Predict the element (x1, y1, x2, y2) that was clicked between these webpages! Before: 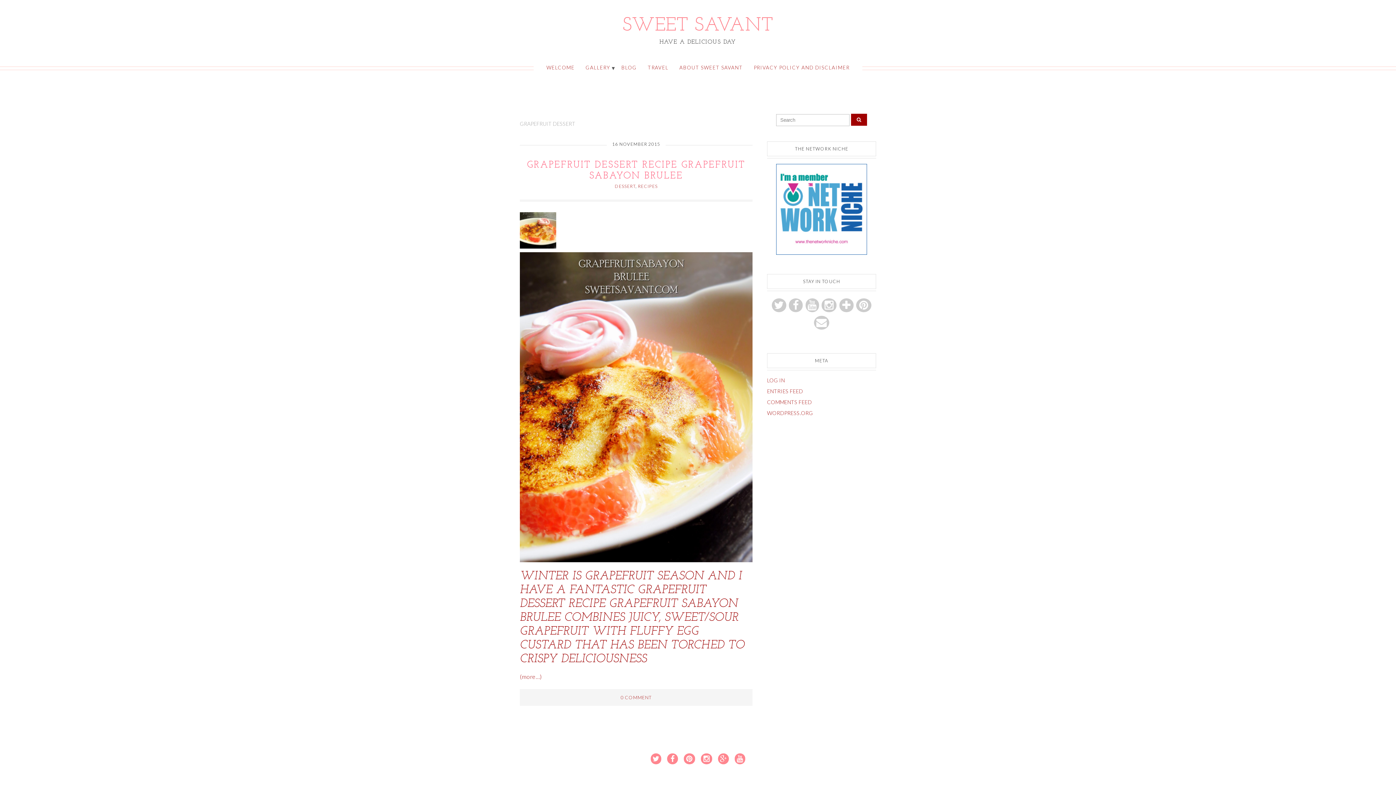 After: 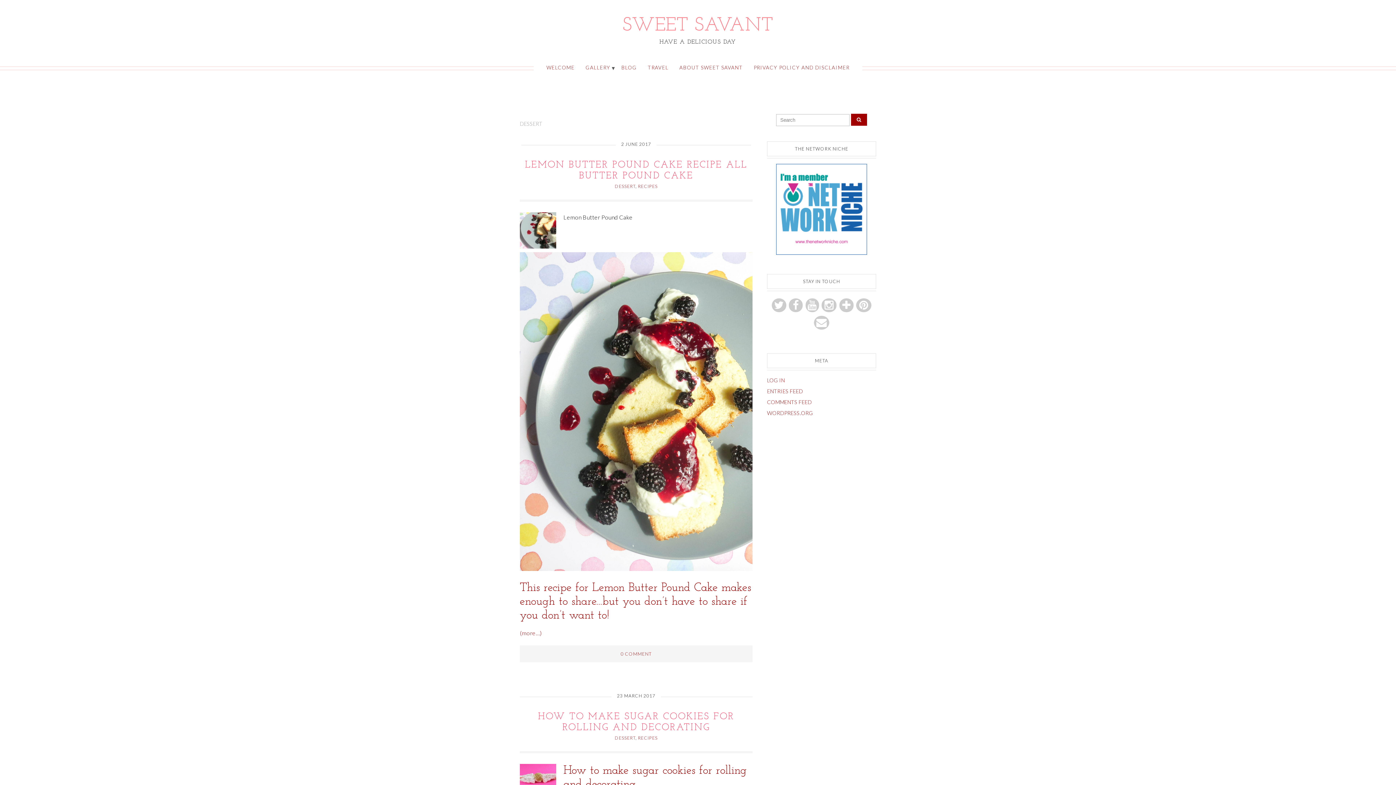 Action: bbox: (614, 183, 635, 189) label: DESSERT